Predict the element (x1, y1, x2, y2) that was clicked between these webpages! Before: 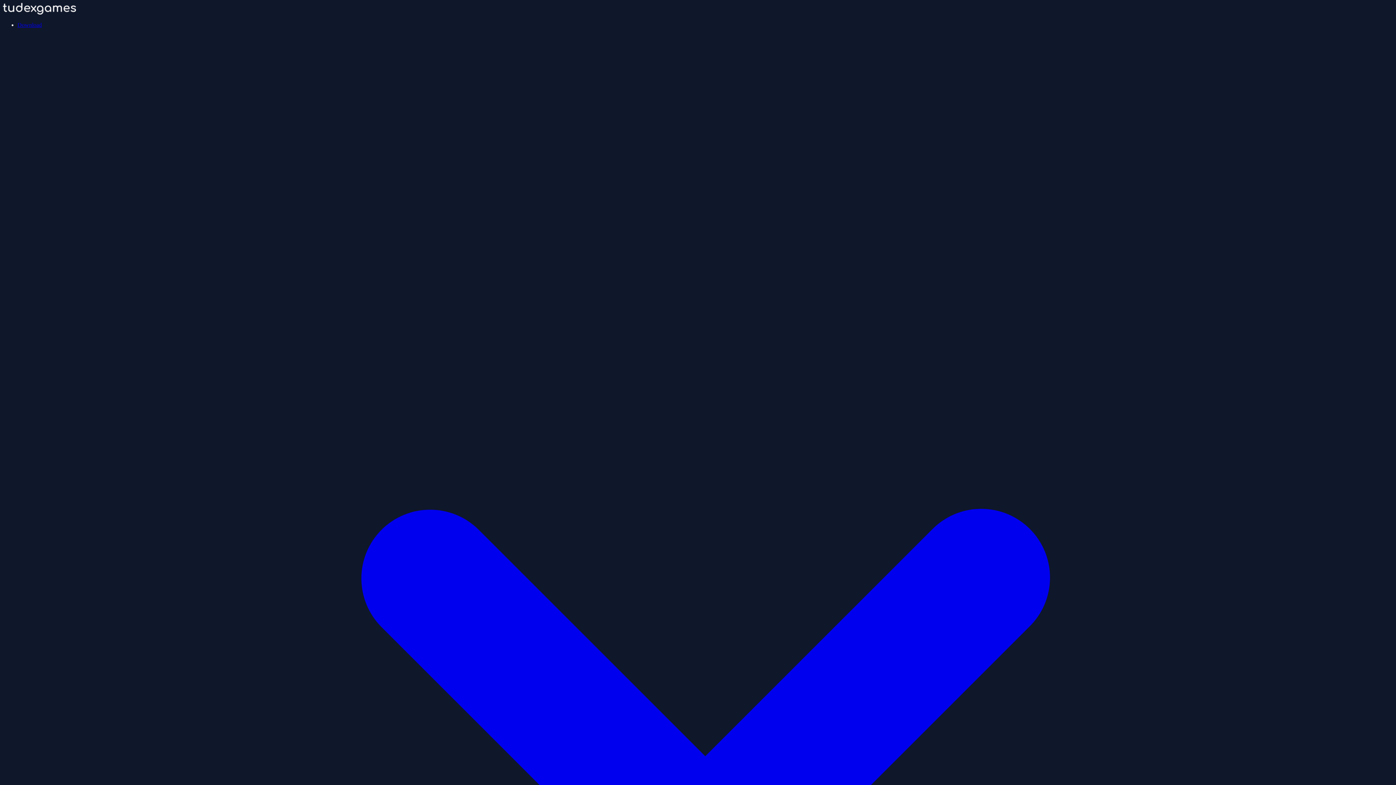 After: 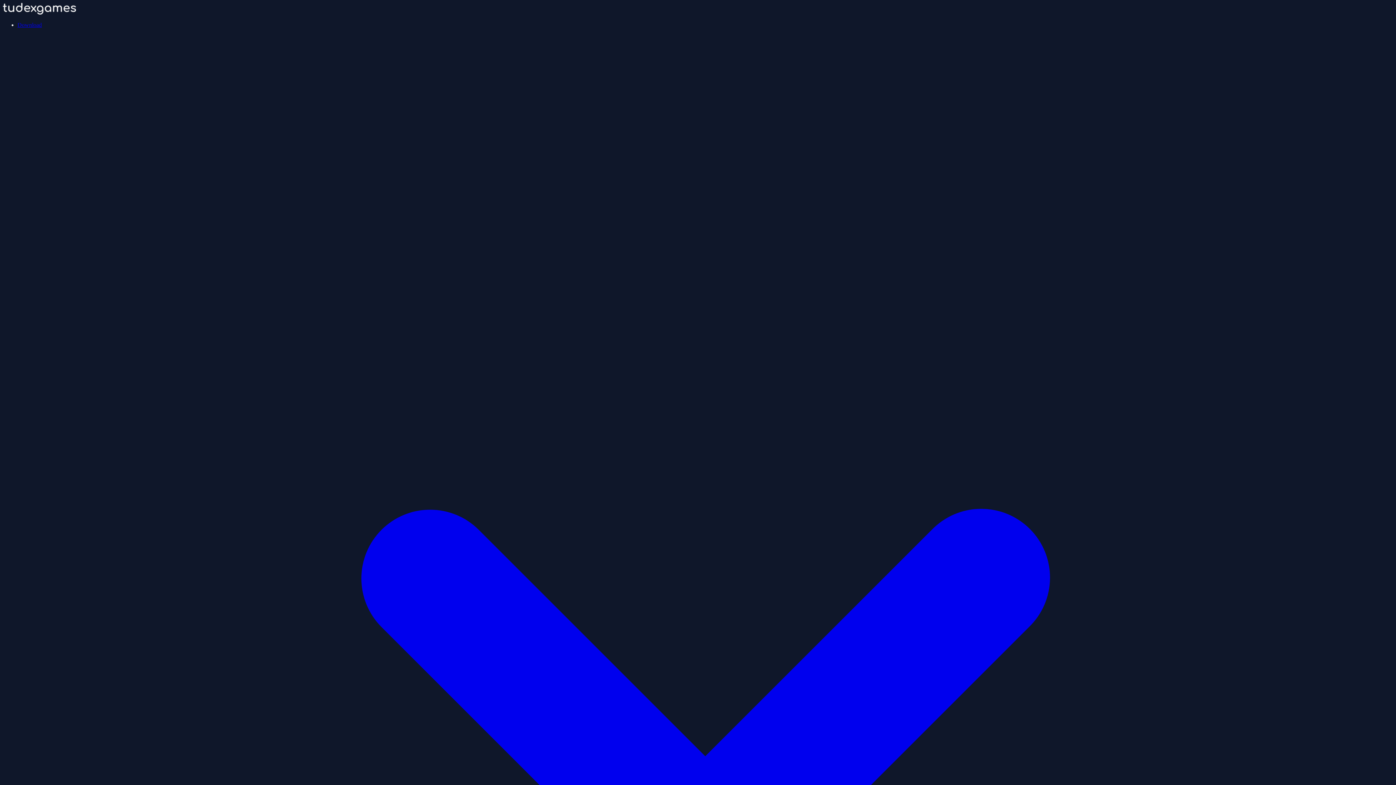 Action: bbox: (2, 9, 76, 15)